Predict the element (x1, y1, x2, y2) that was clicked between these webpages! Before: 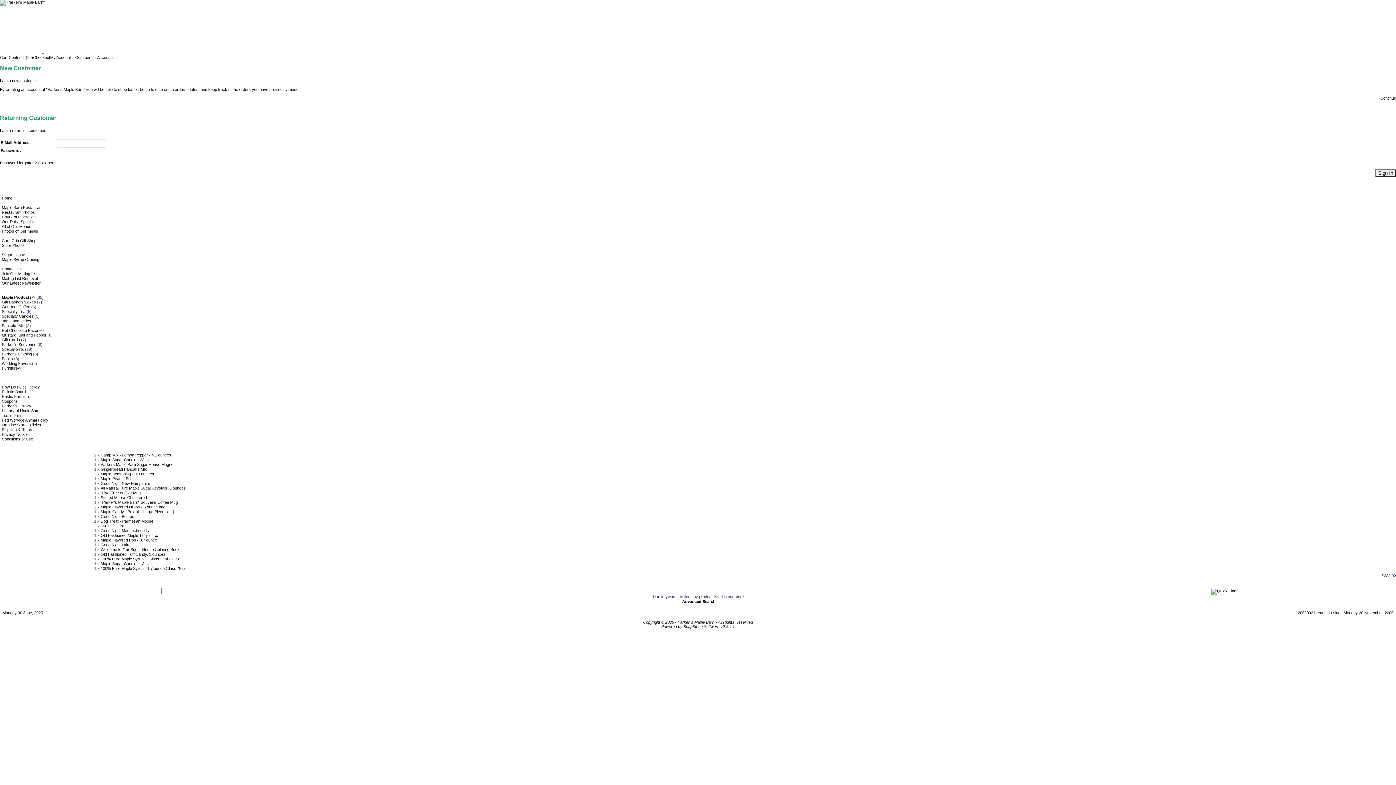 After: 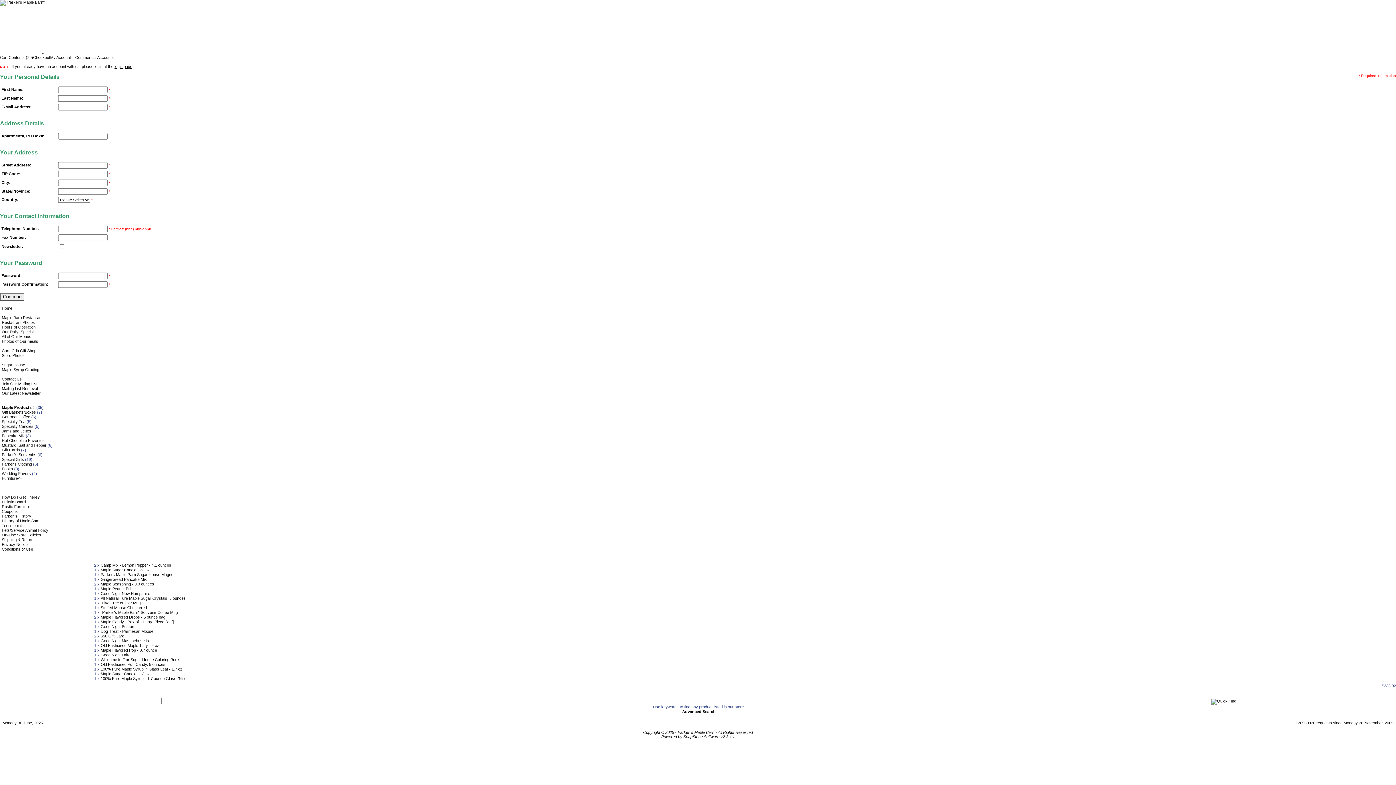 Action: bbox: (1380, 95, 1396, 100) label: Continue